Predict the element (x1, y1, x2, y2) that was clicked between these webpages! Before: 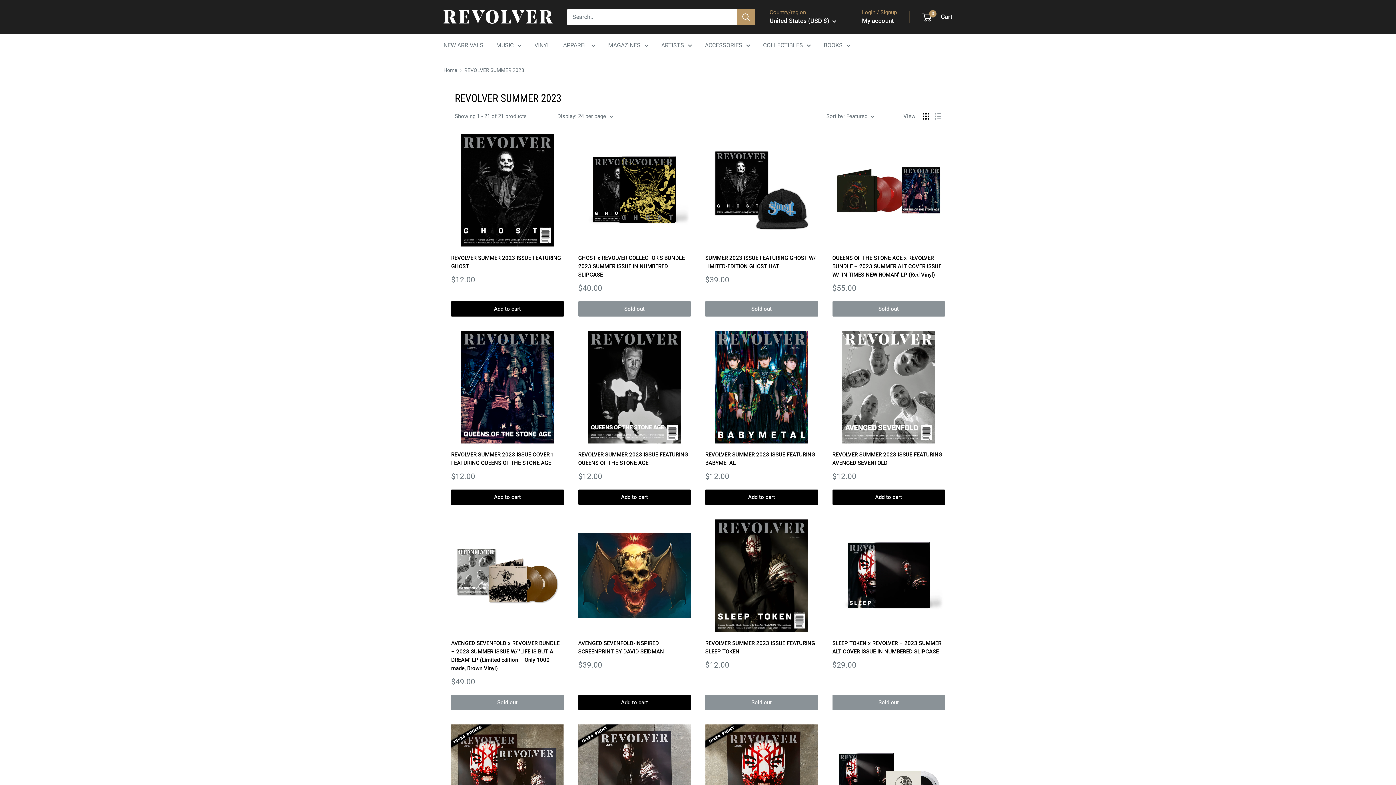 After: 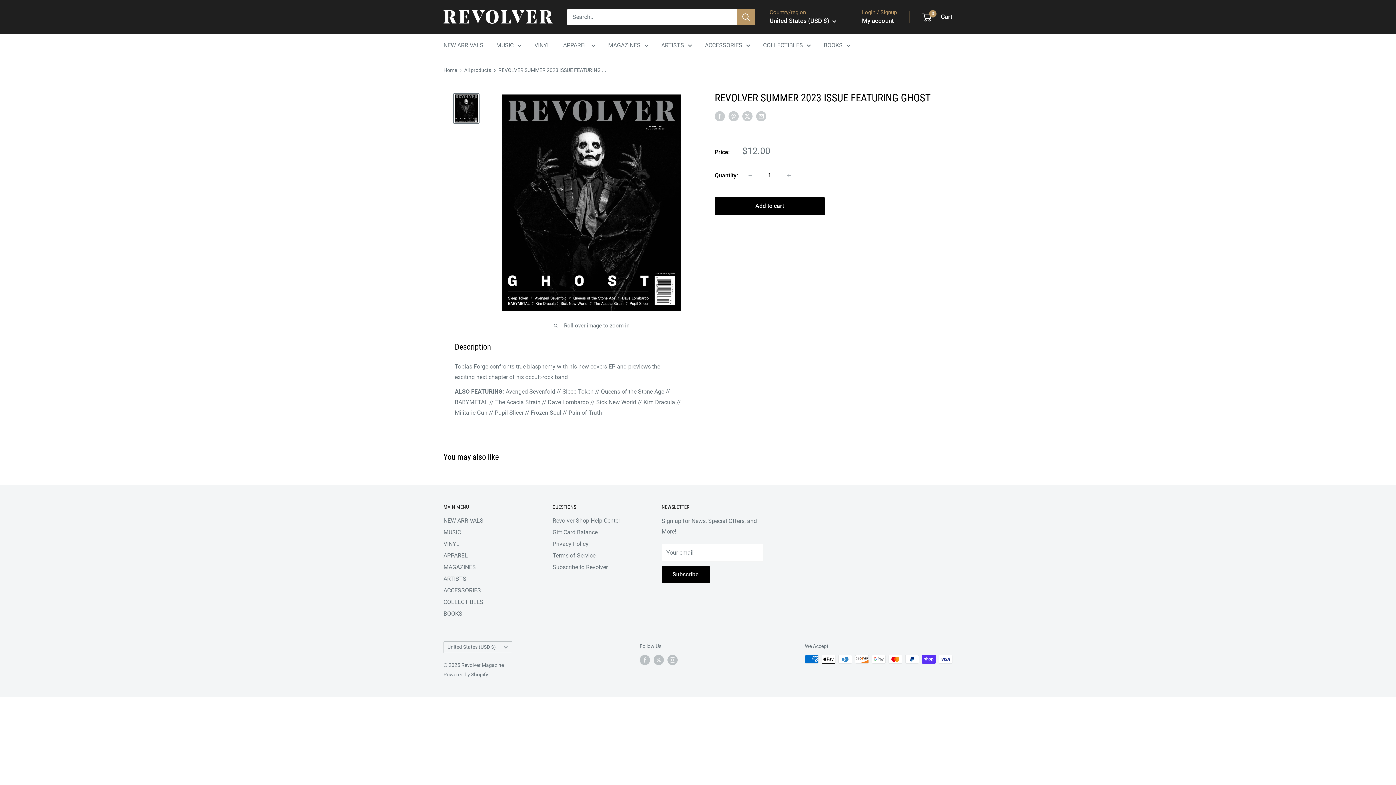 Action: bbox: (451, 134, 563, 246)